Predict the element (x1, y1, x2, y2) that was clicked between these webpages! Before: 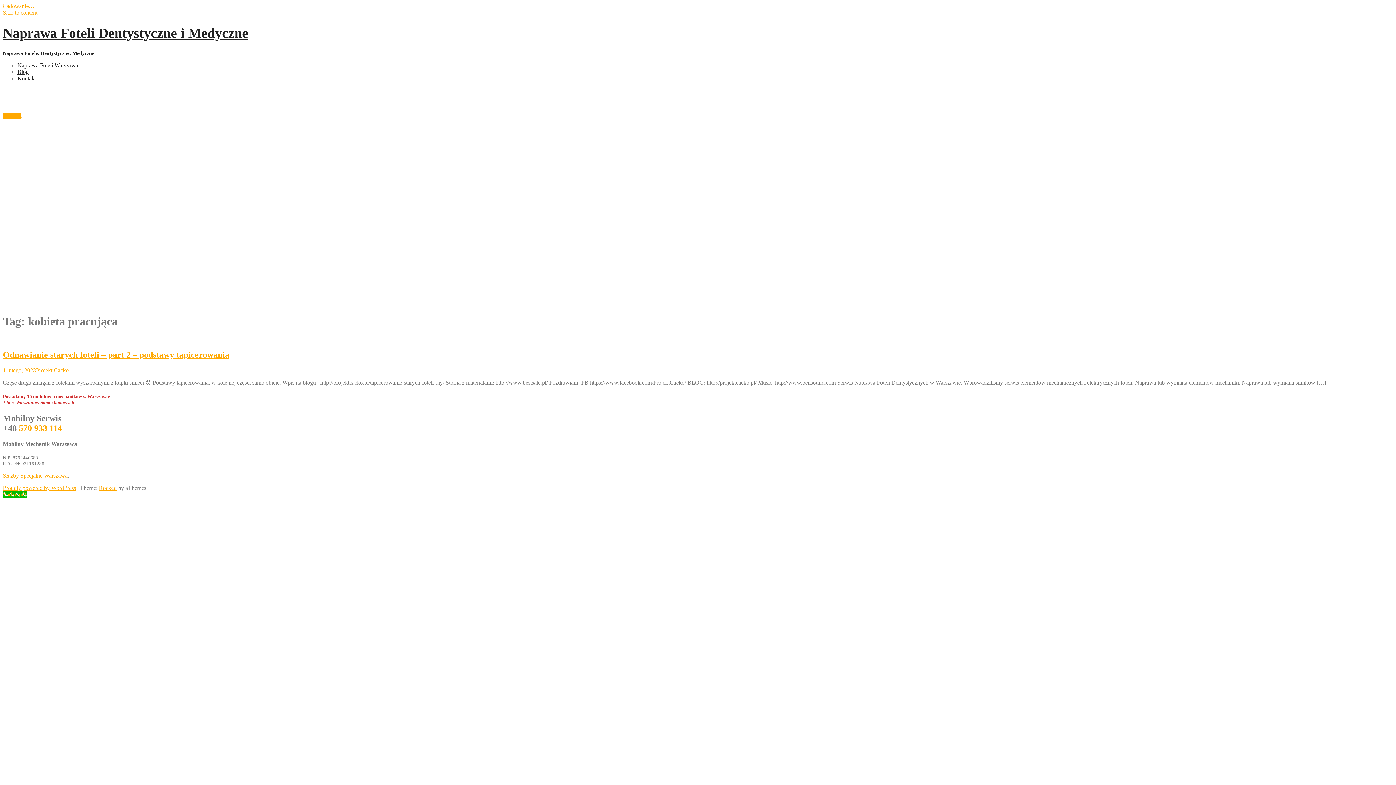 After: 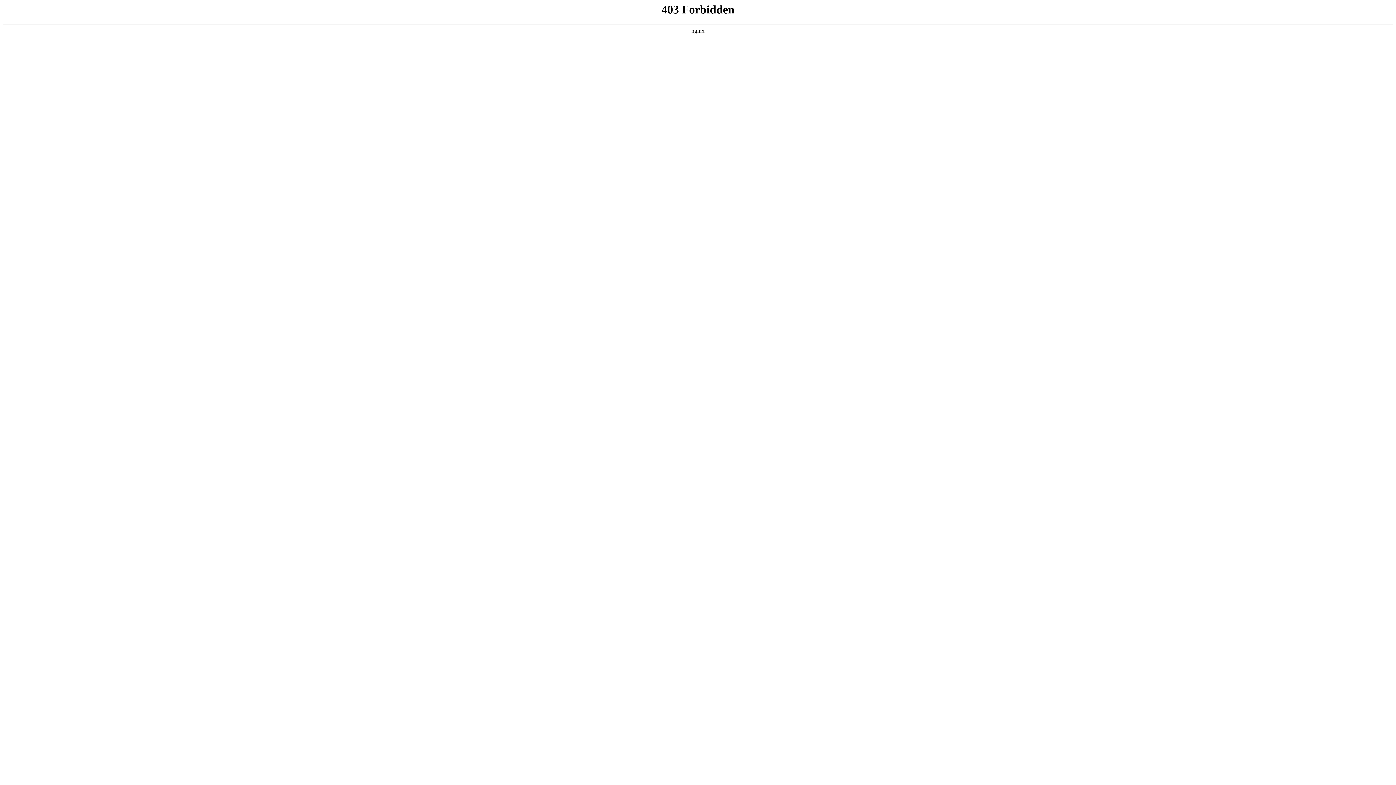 Action: label: Proudly powered by WordPress bbox: (2, 485, 76, 491)